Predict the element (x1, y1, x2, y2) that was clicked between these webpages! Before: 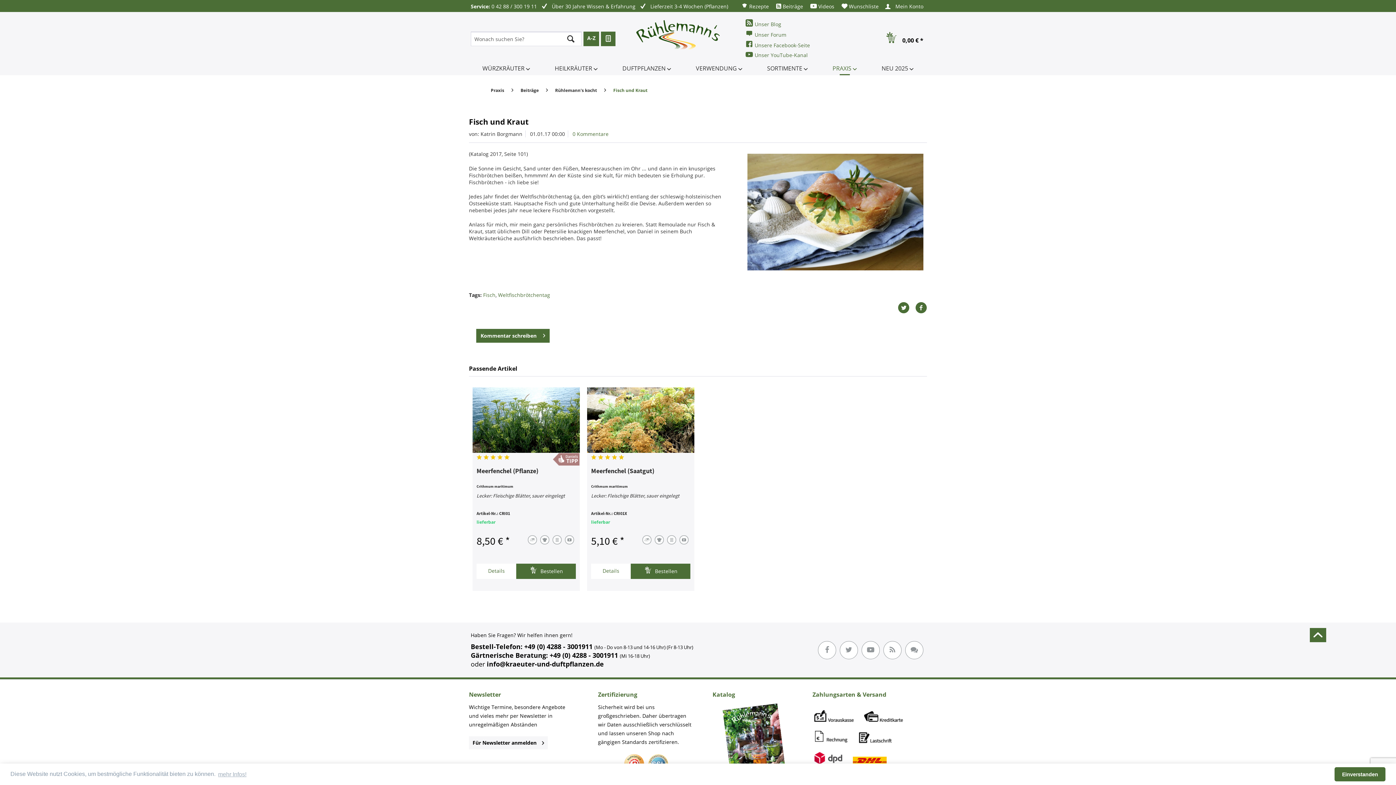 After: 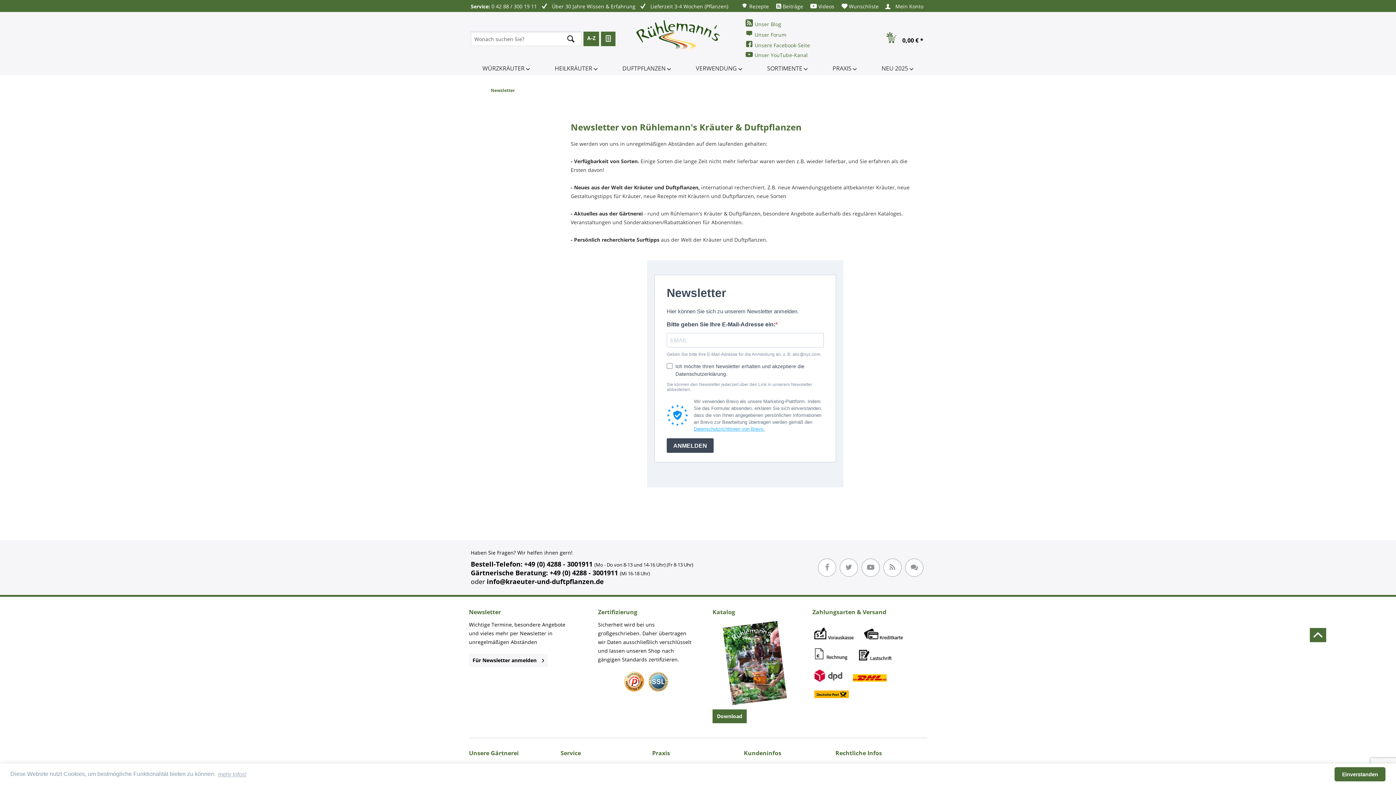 Action: label: Für Newsletter anmelden bbox: (469, 736, 548, 749)